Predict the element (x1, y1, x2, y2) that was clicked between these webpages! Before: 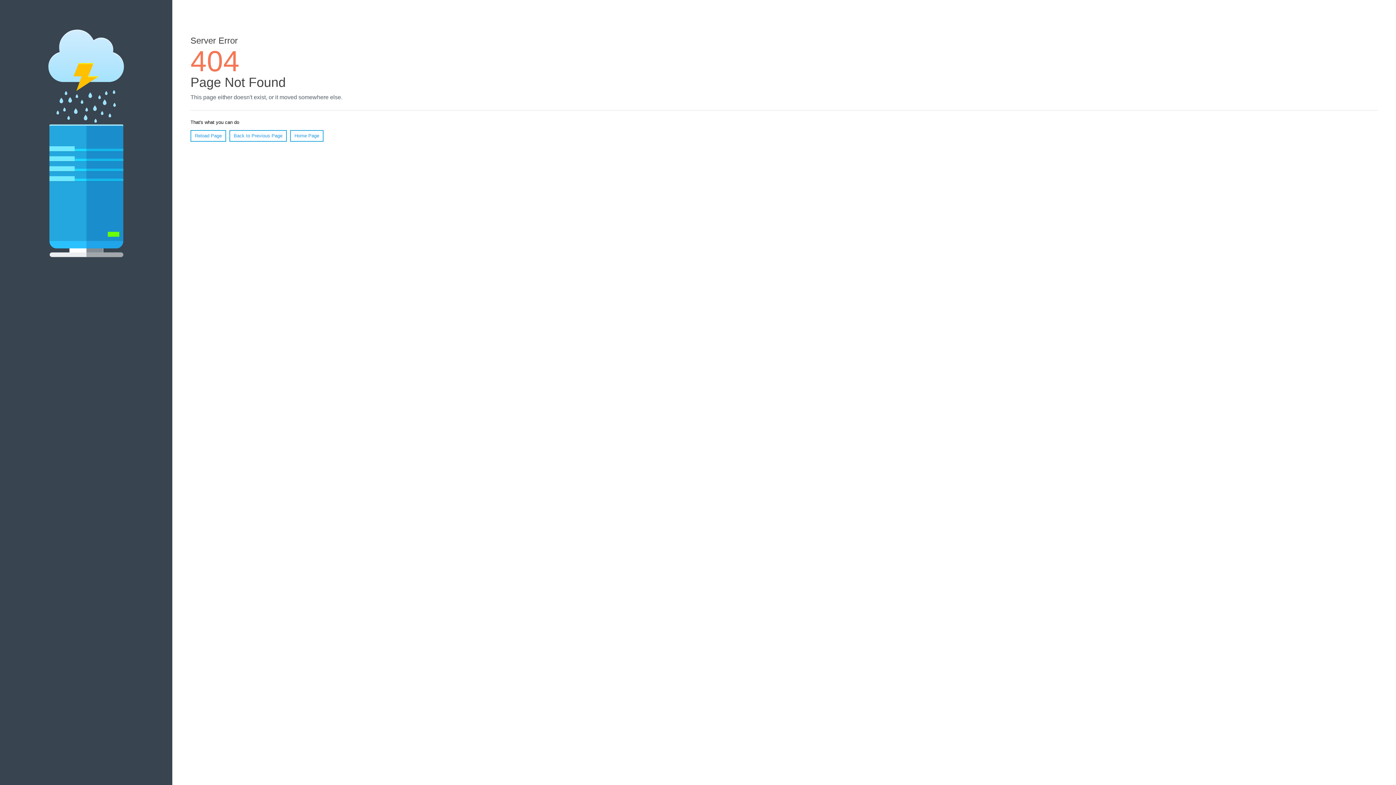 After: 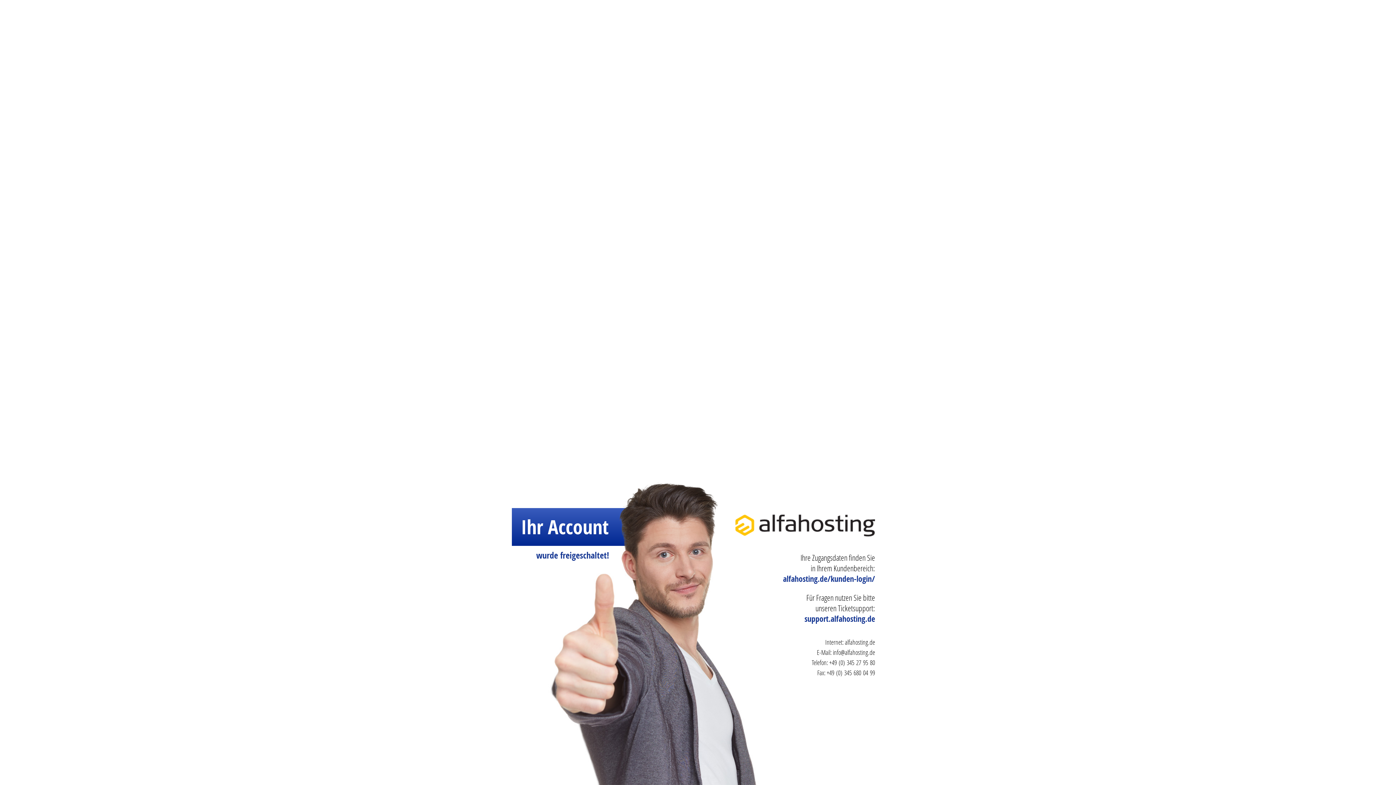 Action: label: Home Page bbox: (290, 130, 323, 141)